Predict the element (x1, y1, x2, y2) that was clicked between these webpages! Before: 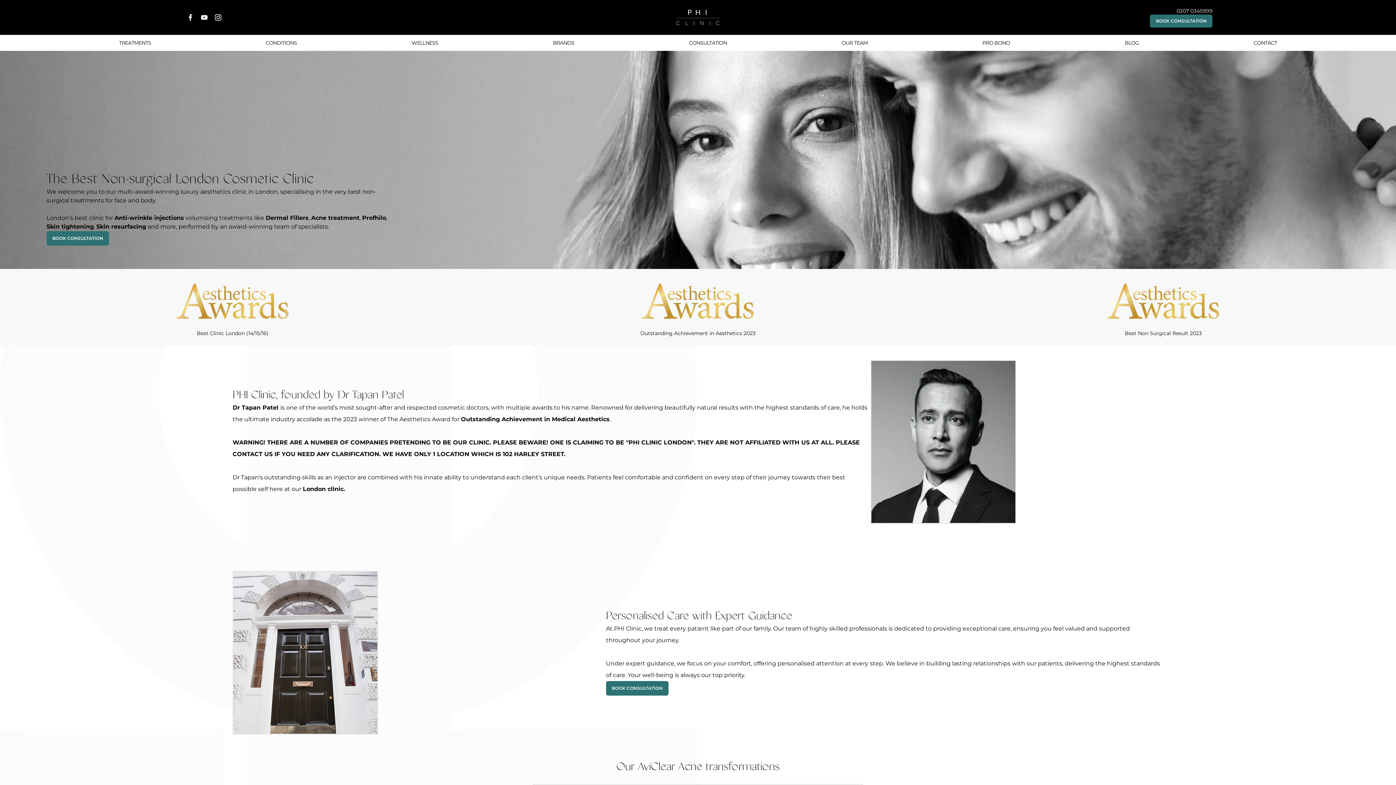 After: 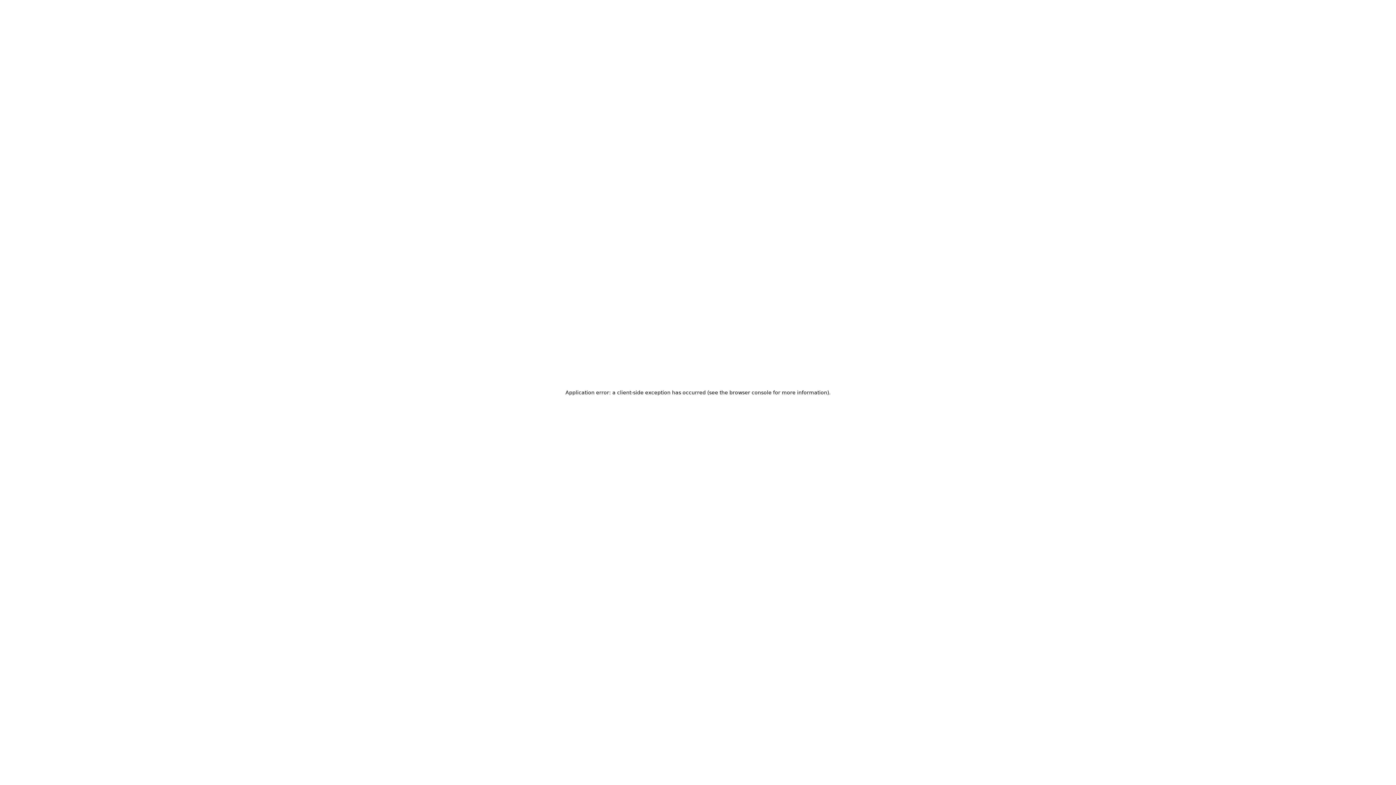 Action: bbox: (311, 214, 359, 221) label: Acne treatment